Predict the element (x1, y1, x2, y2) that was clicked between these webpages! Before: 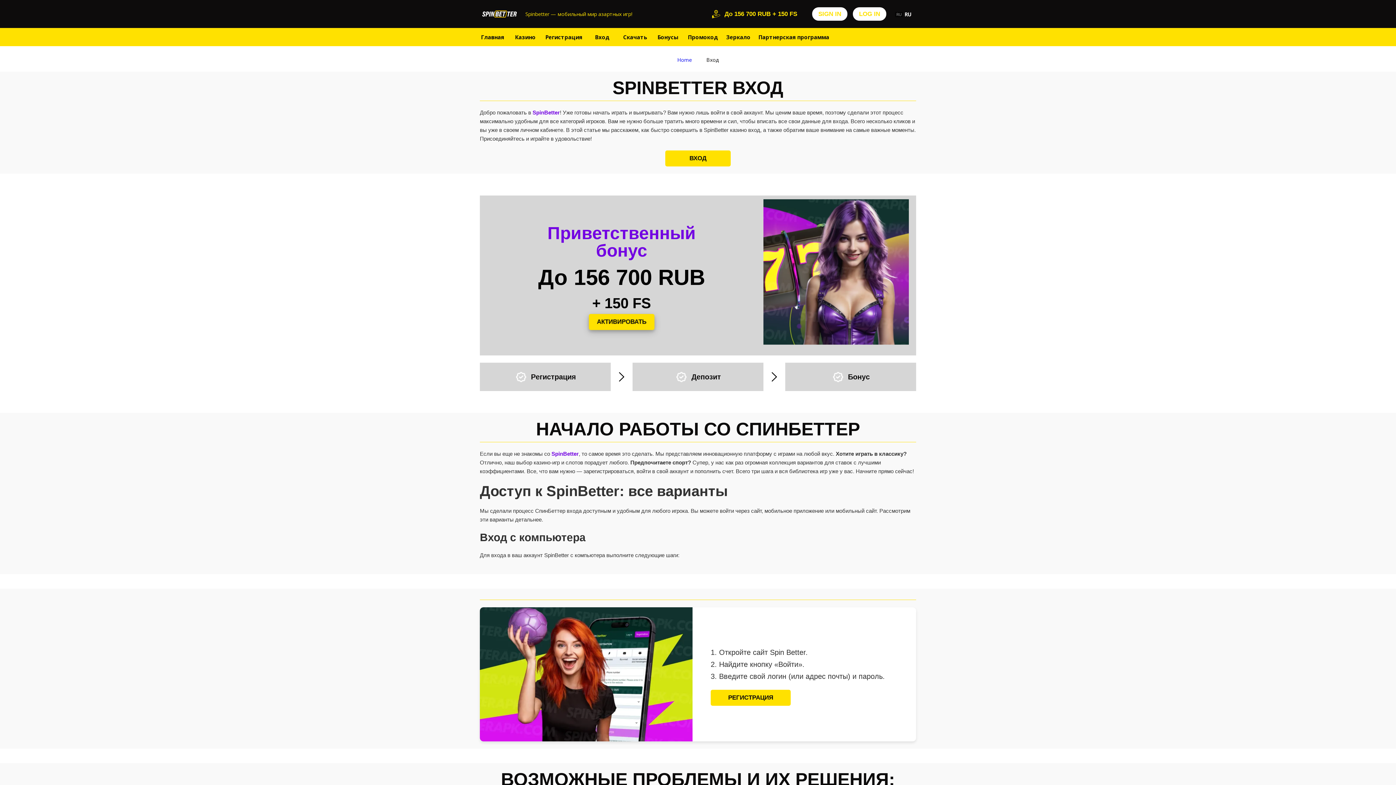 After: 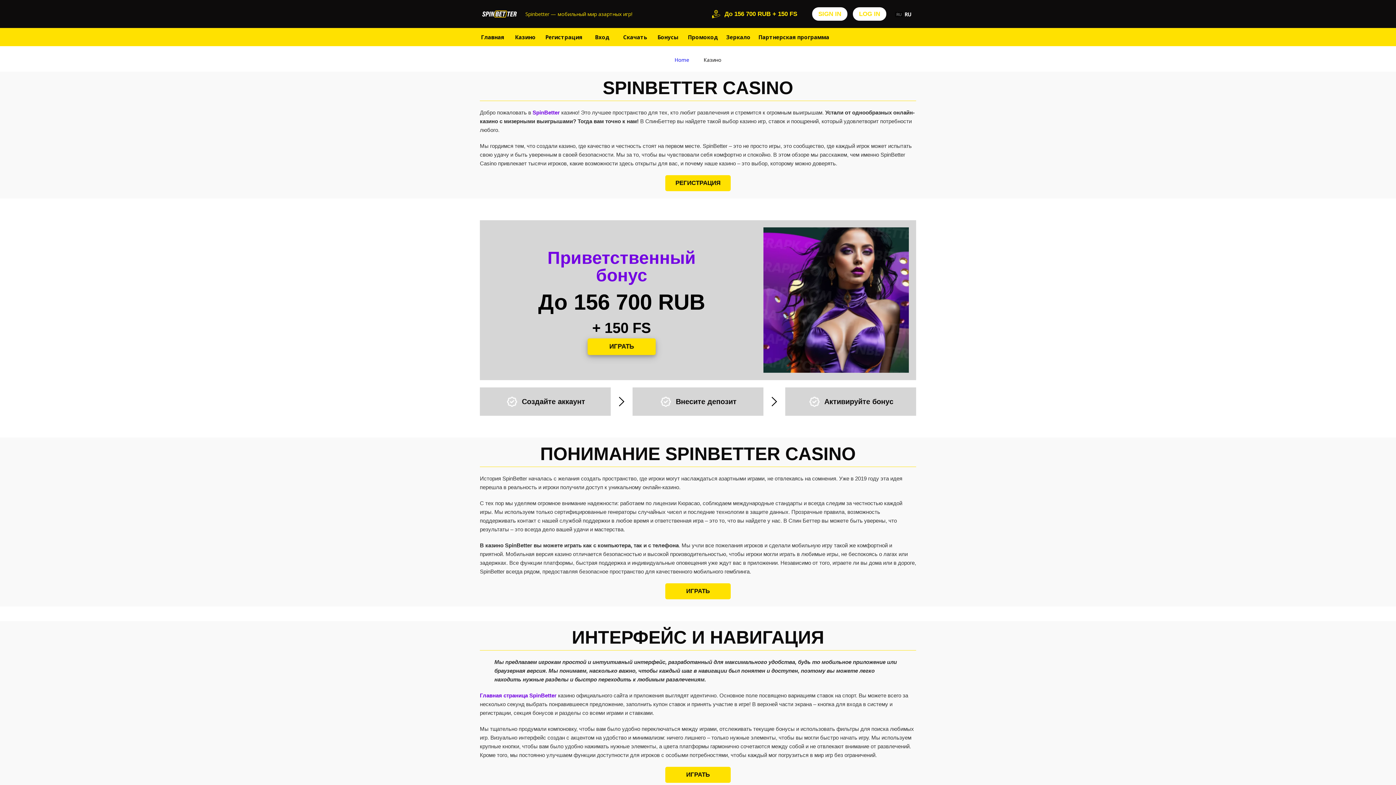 Action: bbox: (512, 33, 538, 40) label: Казино